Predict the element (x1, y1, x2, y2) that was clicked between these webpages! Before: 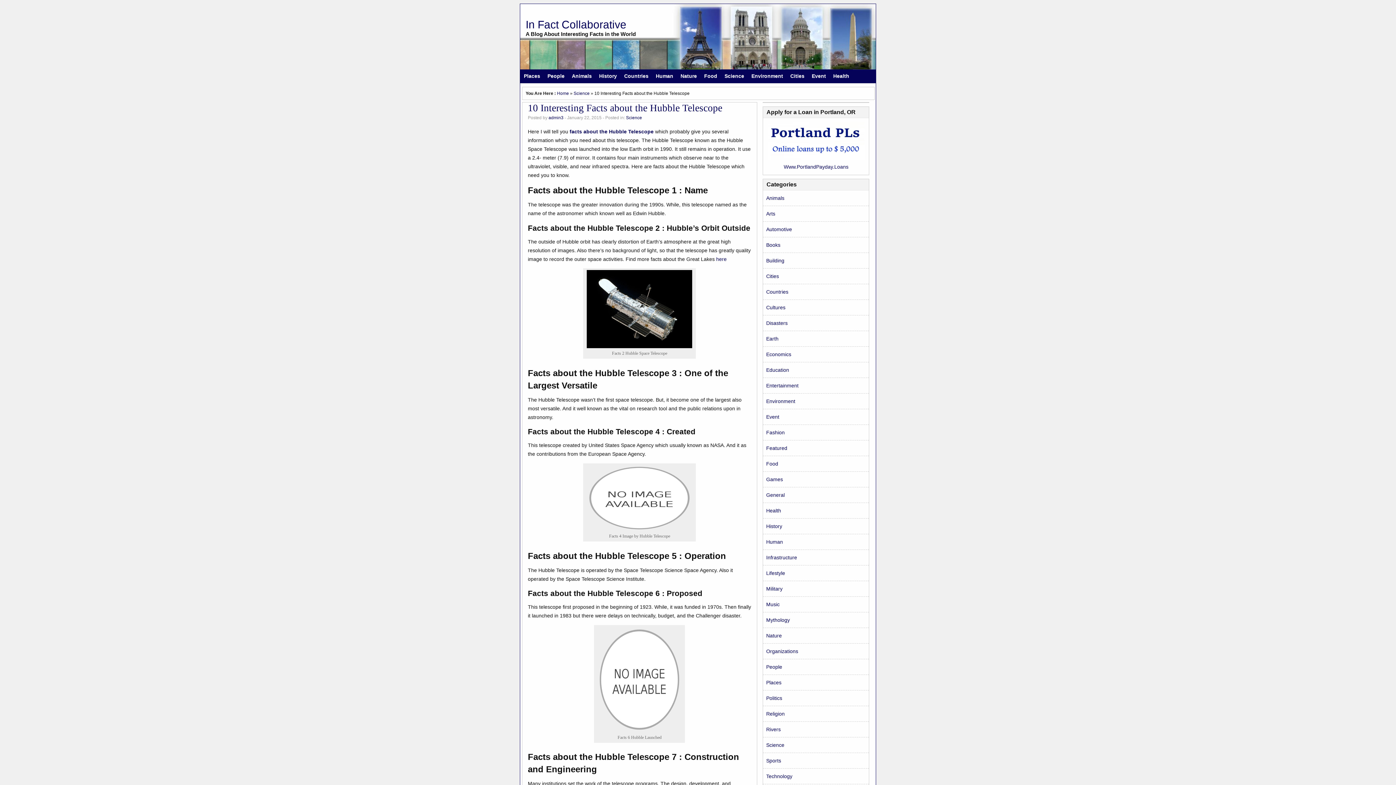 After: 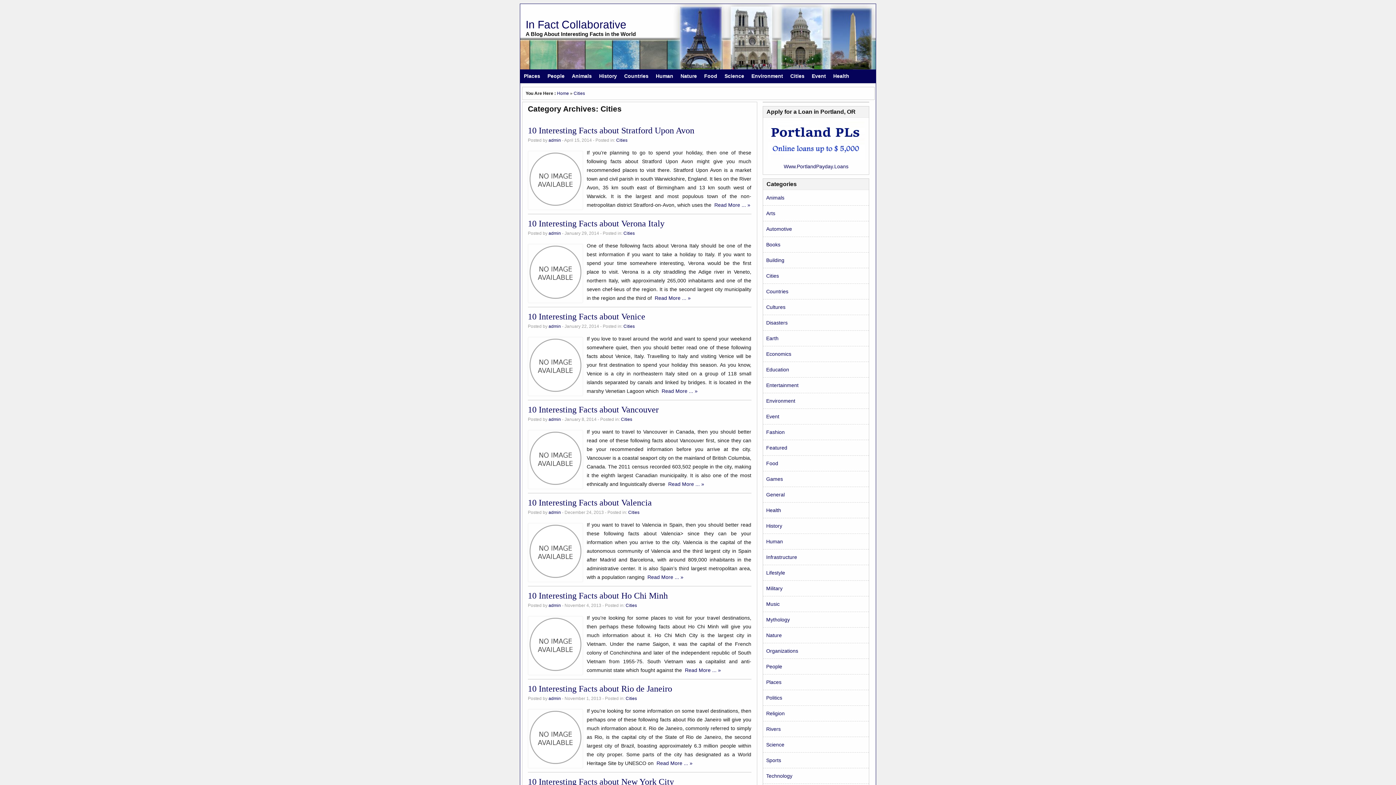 Action: bbox: (766, 273, 779, 279) label: Cities